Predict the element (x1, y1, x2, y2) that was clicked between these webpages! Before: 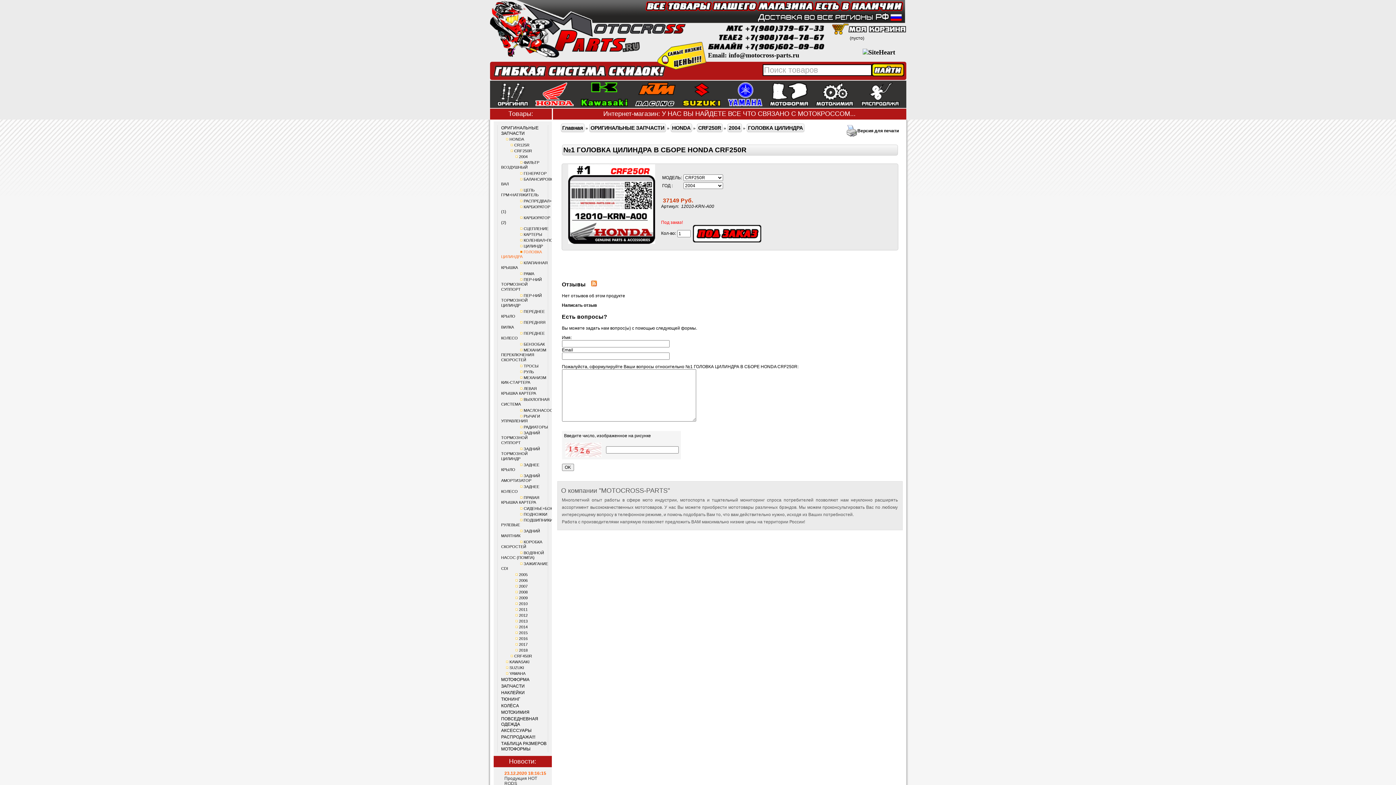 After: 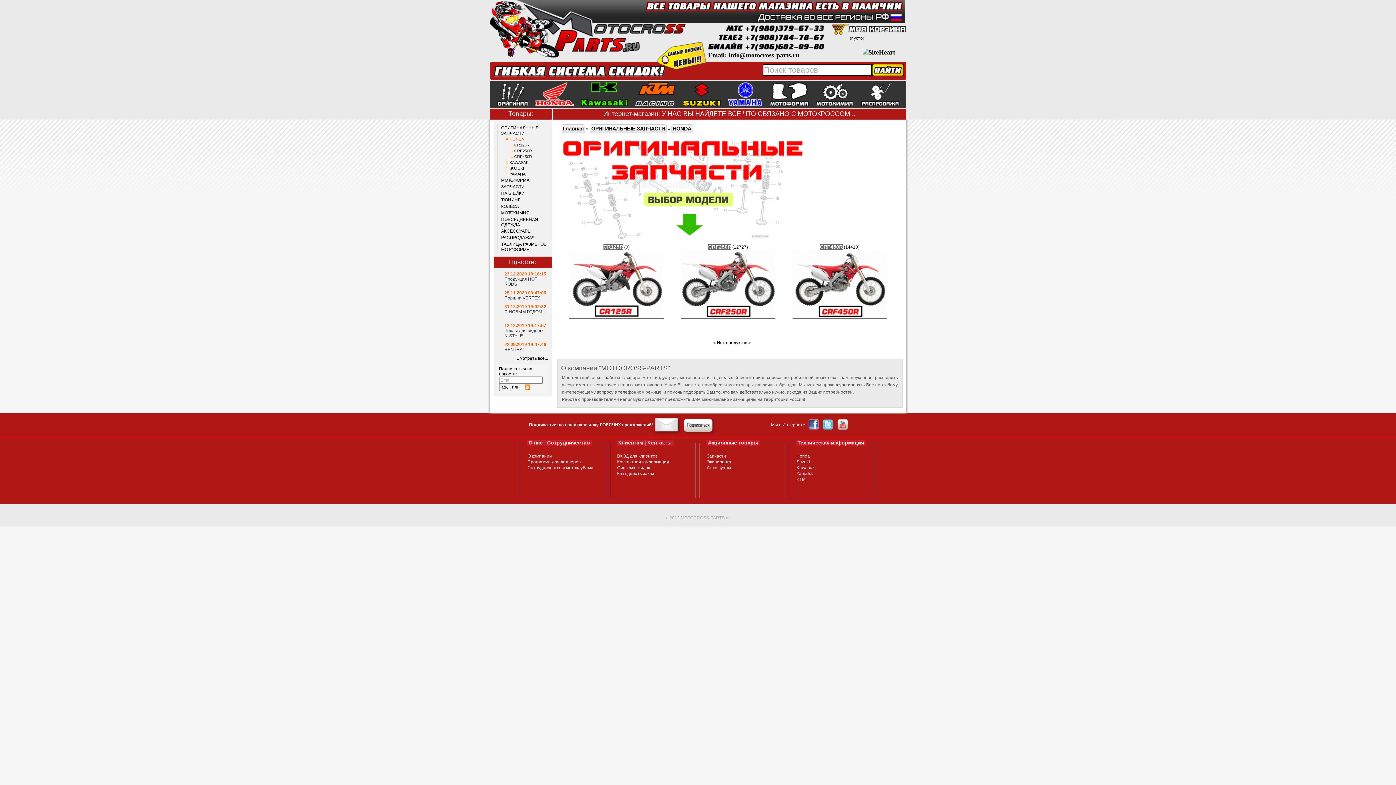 Action: bbox: (670, 123, 692, 132) label: HONDA